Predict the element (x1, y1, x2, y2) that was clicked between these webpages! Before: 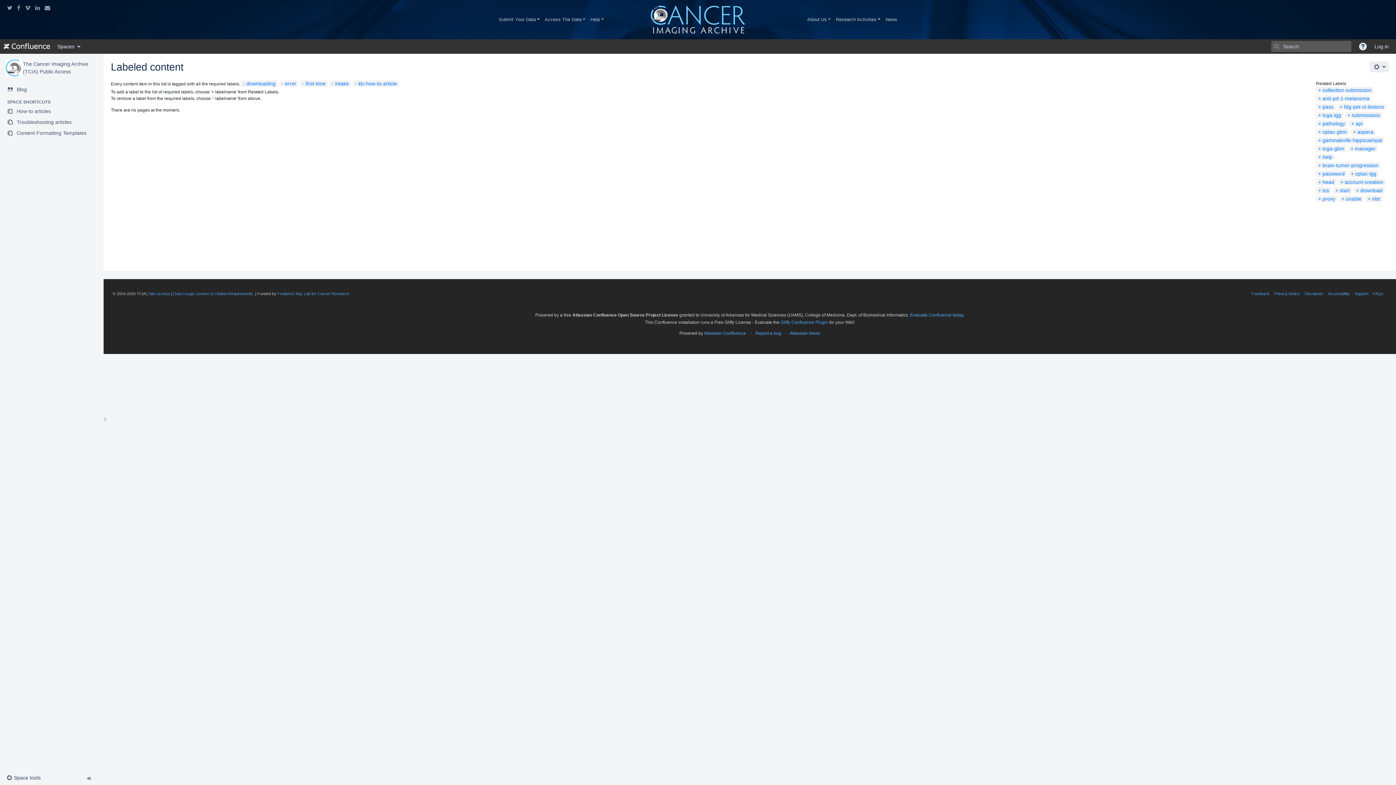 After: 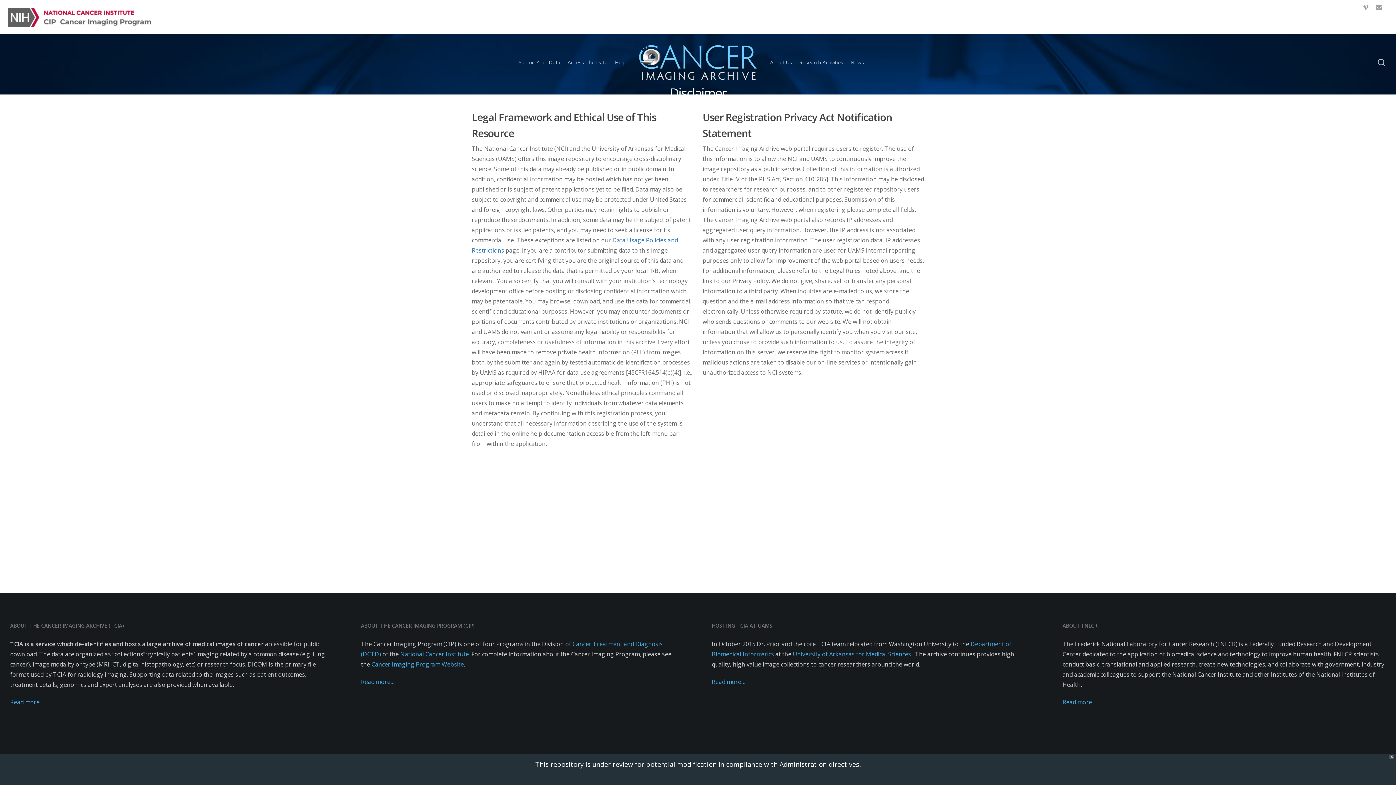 Action: bbox: (1305, 291, 1323, 296) label: Disclaimer